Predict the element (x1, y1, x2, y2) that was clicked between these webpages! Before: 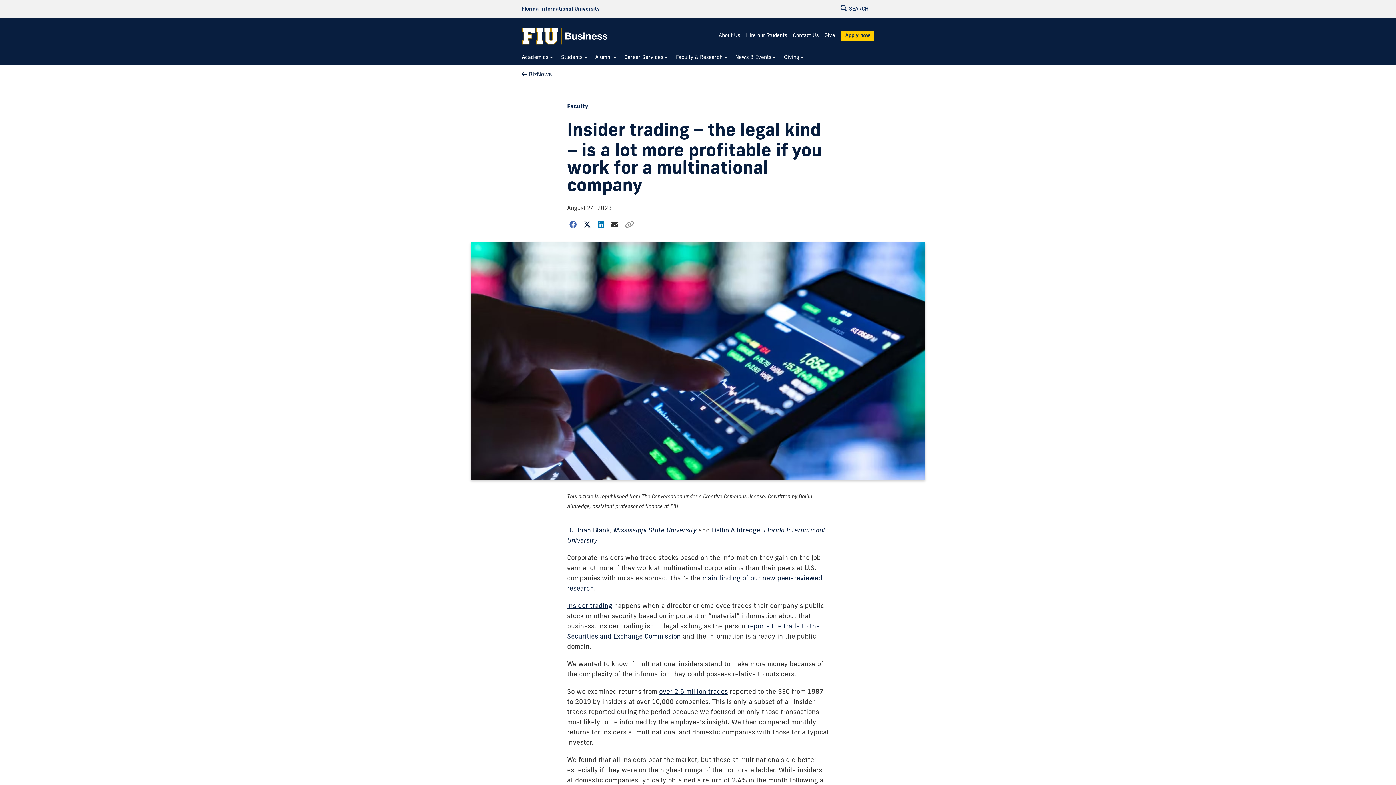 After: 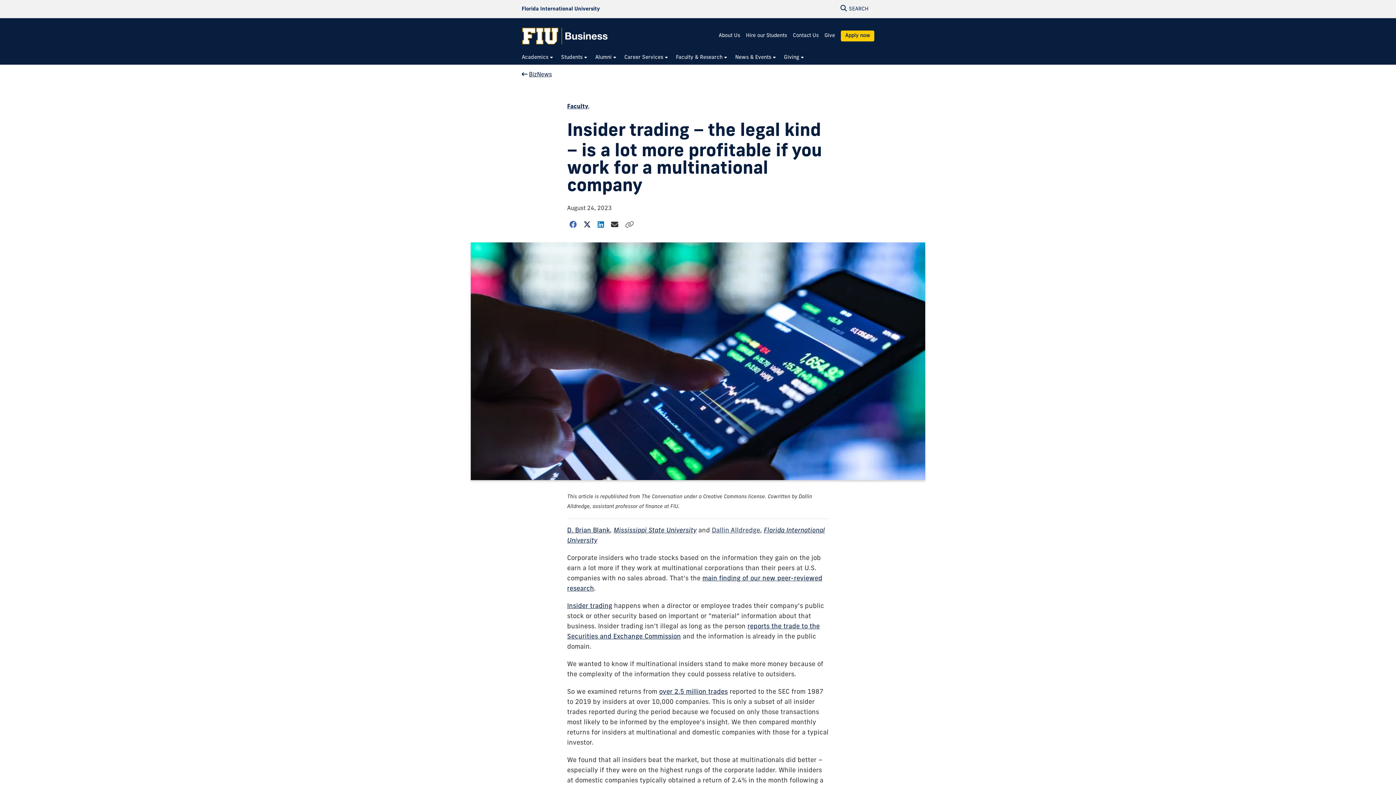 Action: label: Dallin Alldredge bbox: (712, 527, 760, 534)